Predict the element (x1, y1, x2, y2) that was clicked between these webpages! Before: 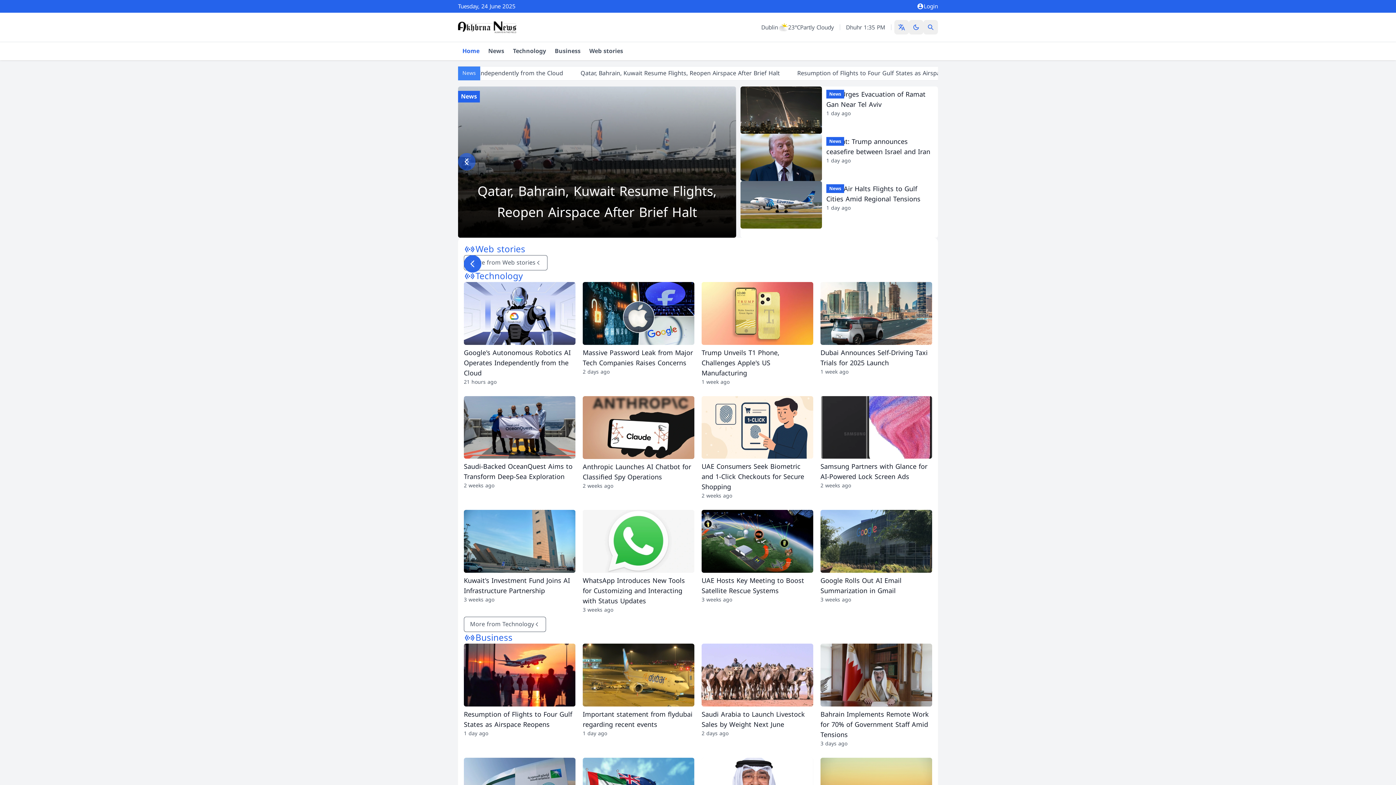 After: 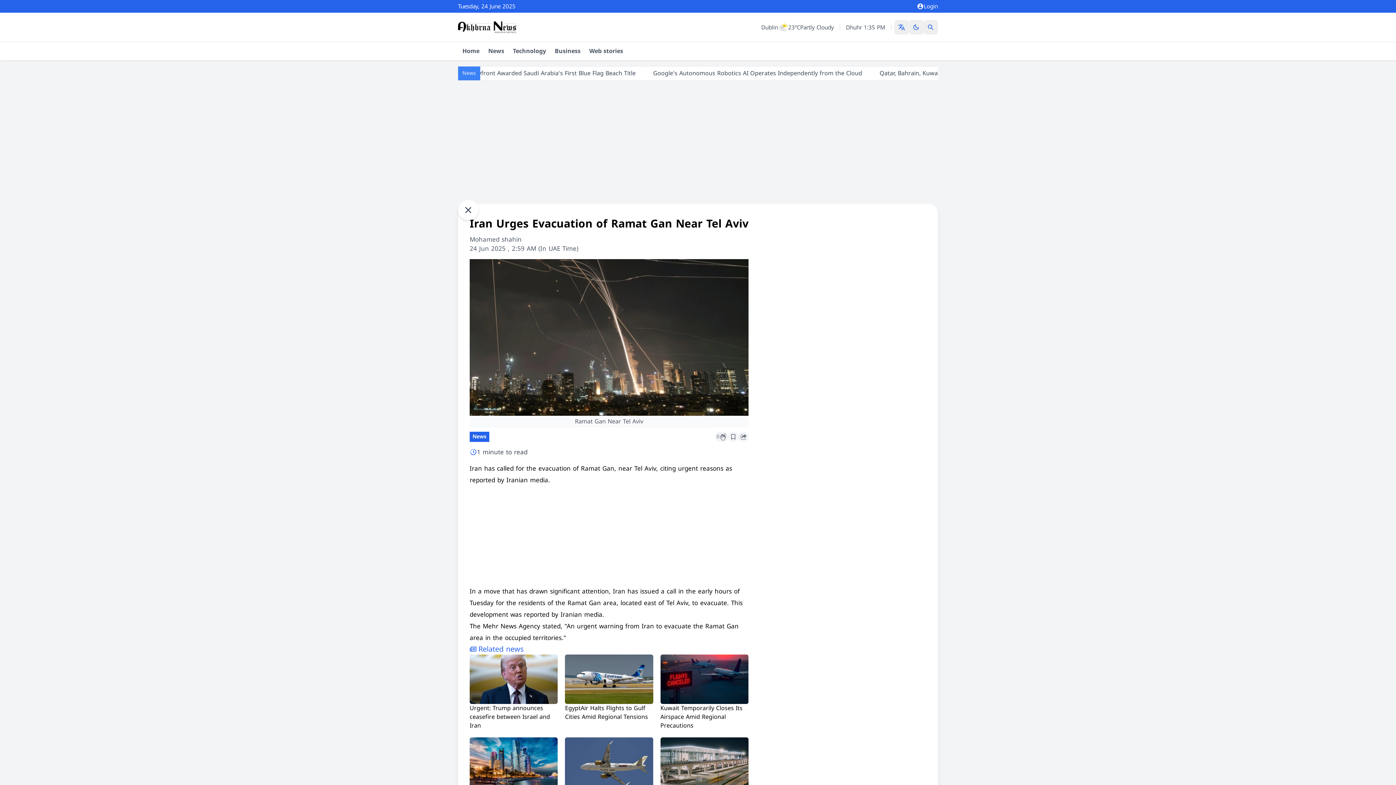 Action: bbox: (826, 89, 935, 109) label: Iran Urges Evacuation of Ramat Gan Near Tel Aviv